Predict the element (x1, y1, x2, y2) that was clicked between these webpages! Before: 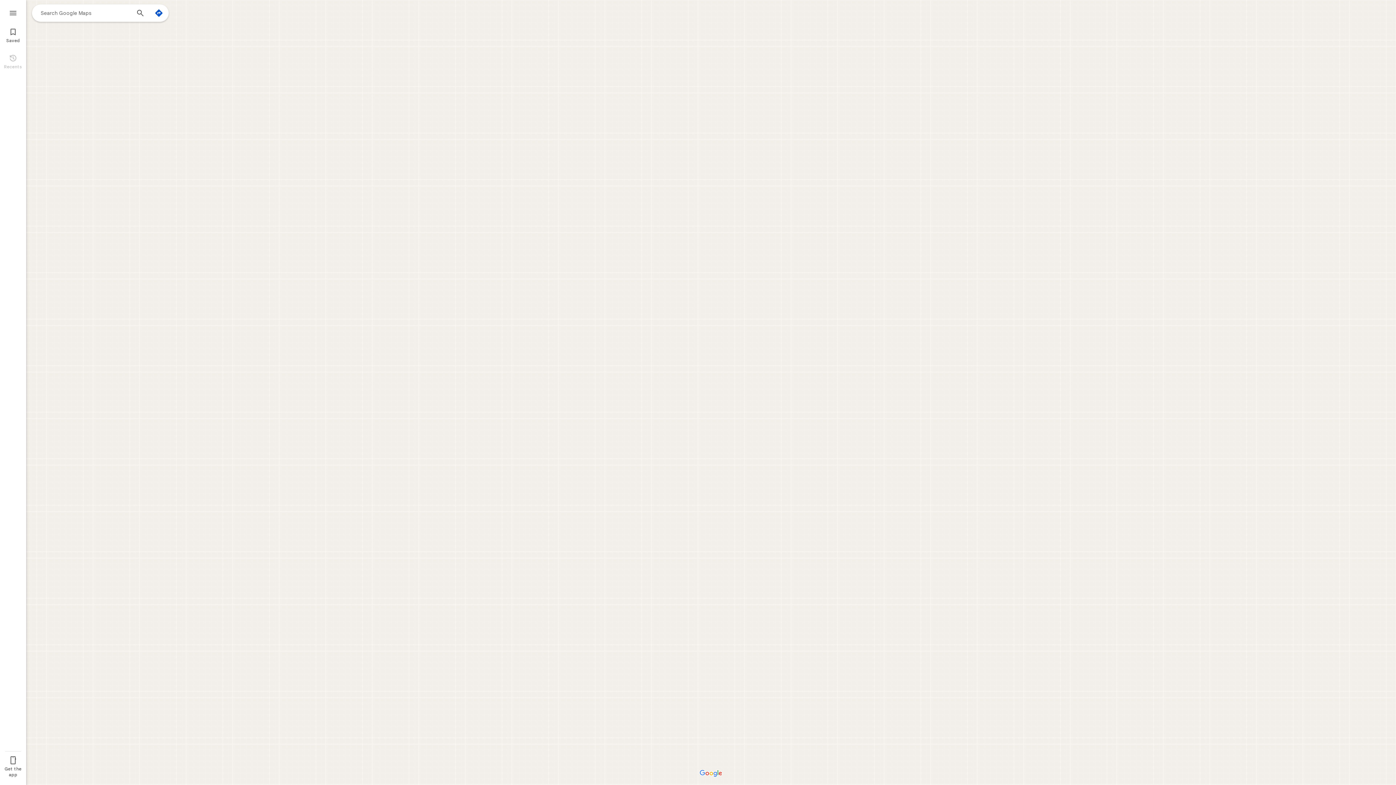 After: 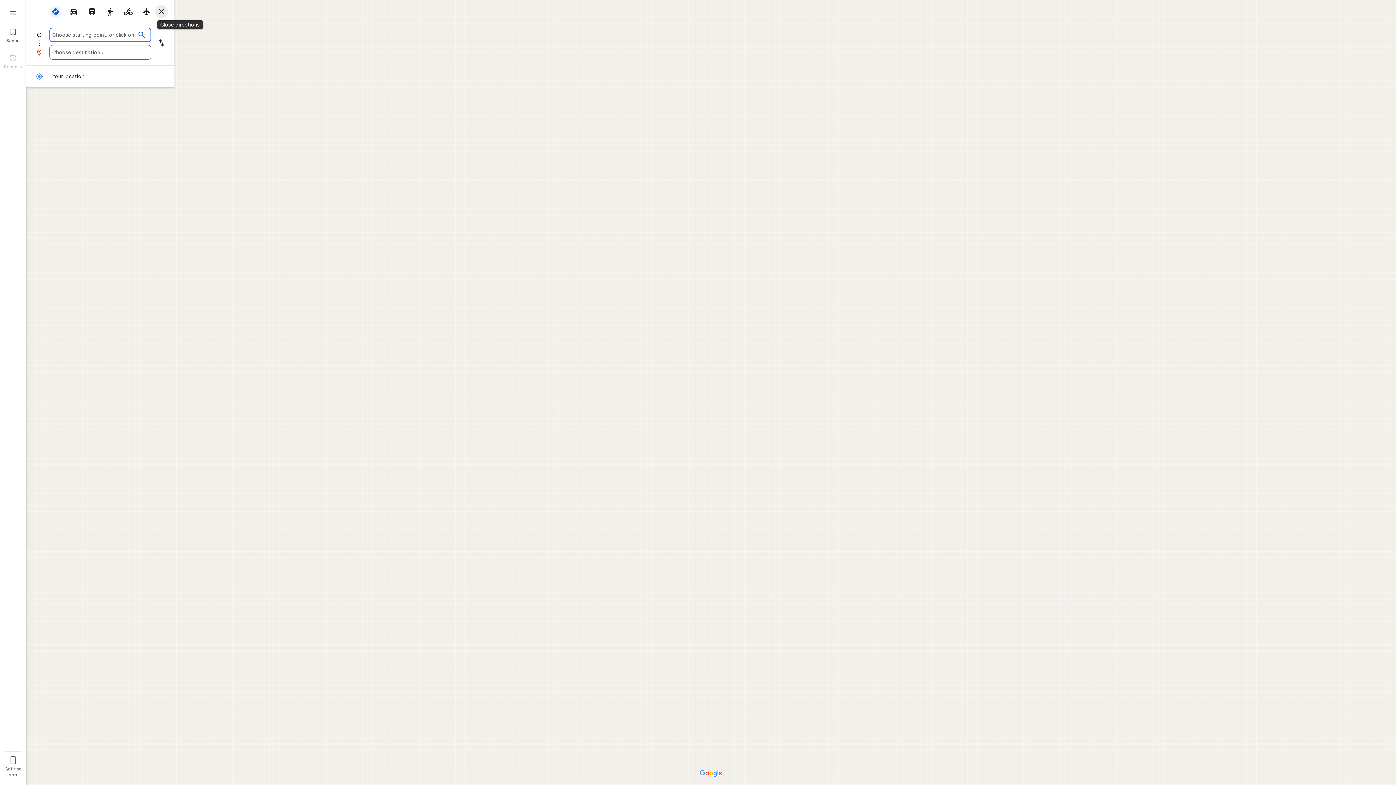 Action: label: Directions bbox: (149, 4, 168, 21)